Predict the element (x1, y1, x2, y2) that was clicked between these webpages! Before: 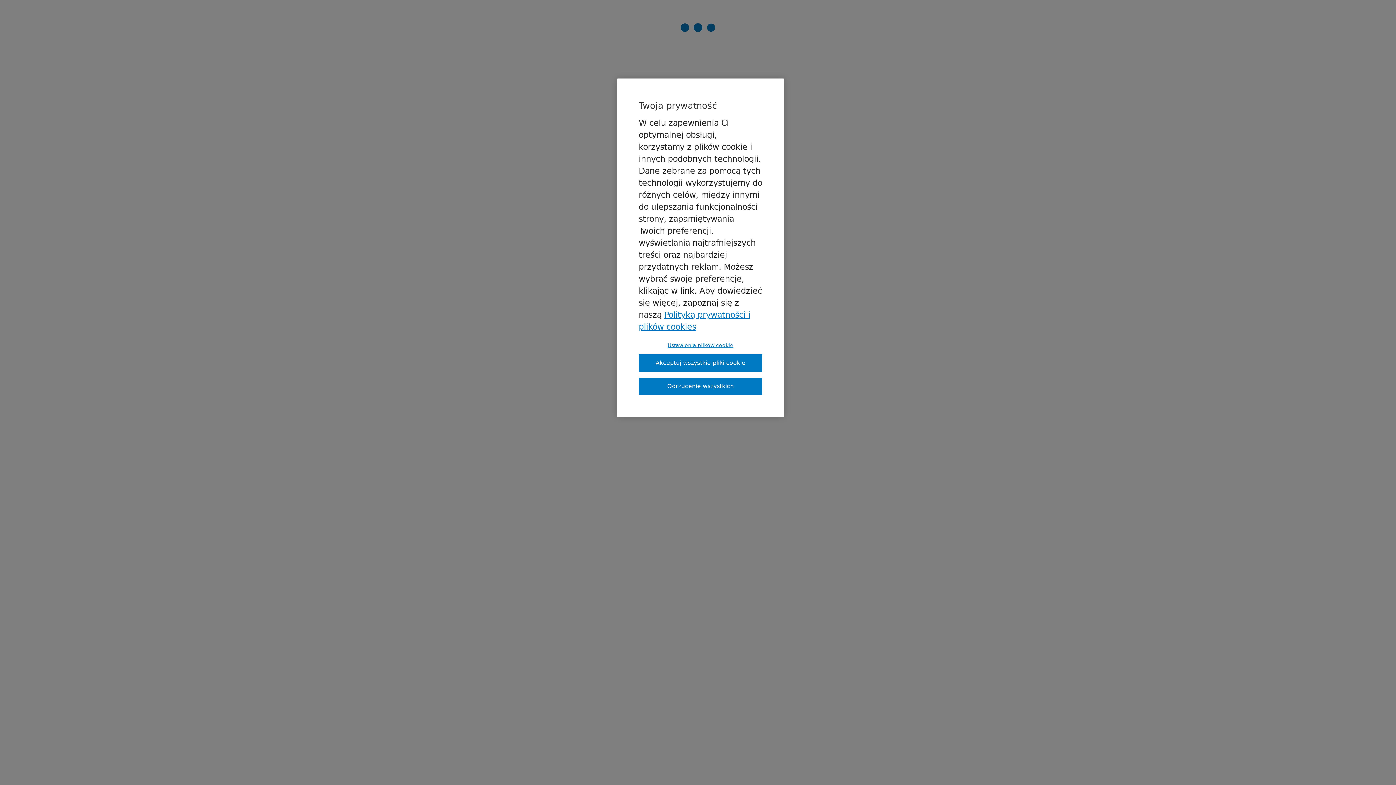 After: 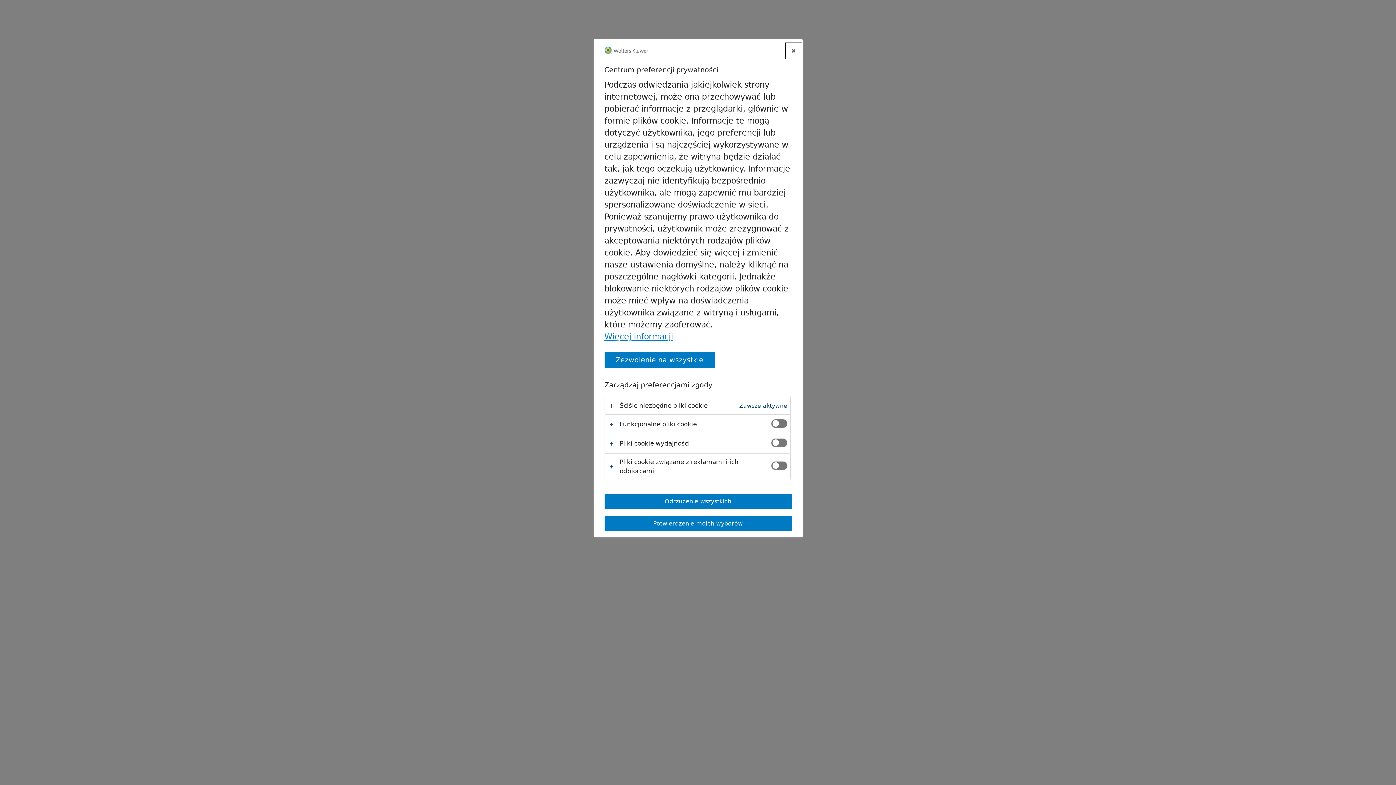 Action: label: Ustawienia plików cookie bbox: (638, 342, 762, 348)